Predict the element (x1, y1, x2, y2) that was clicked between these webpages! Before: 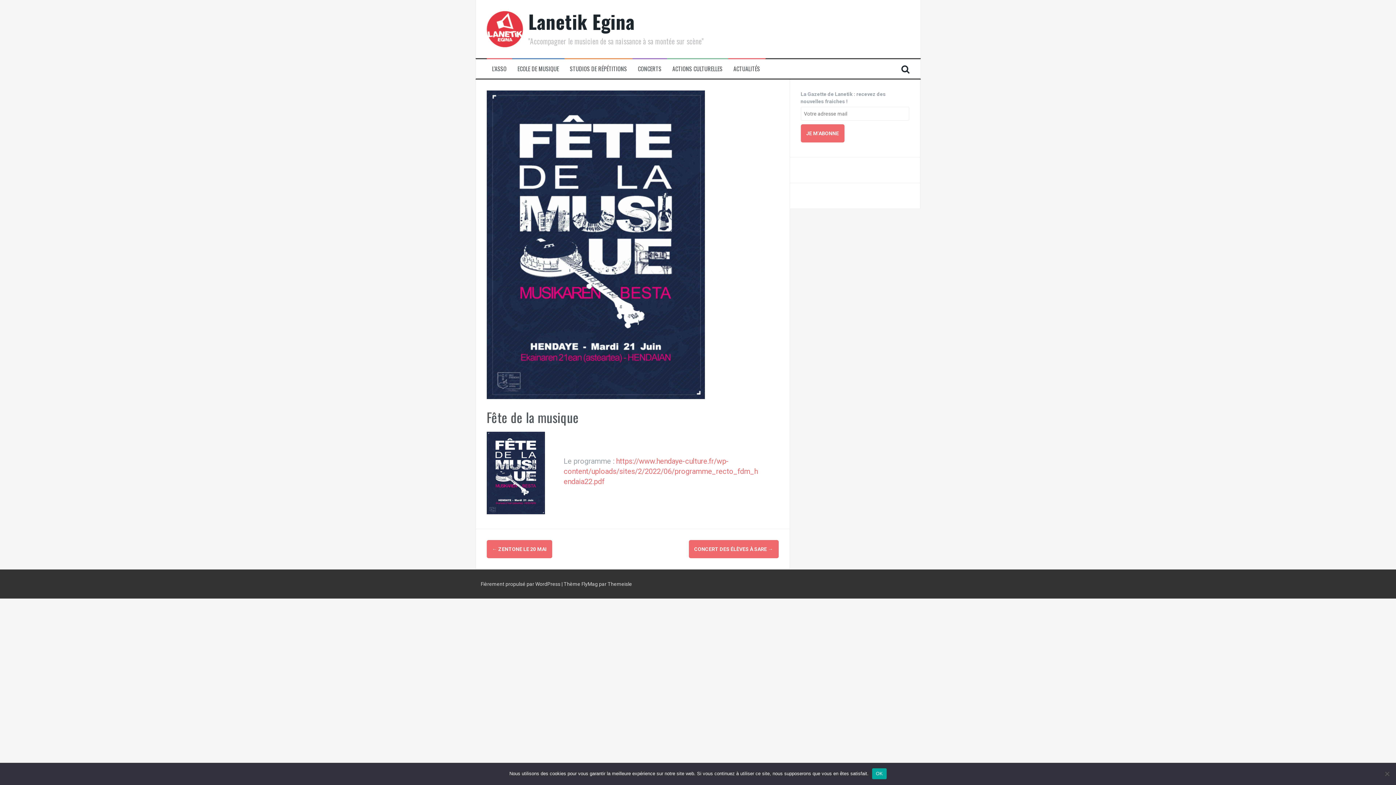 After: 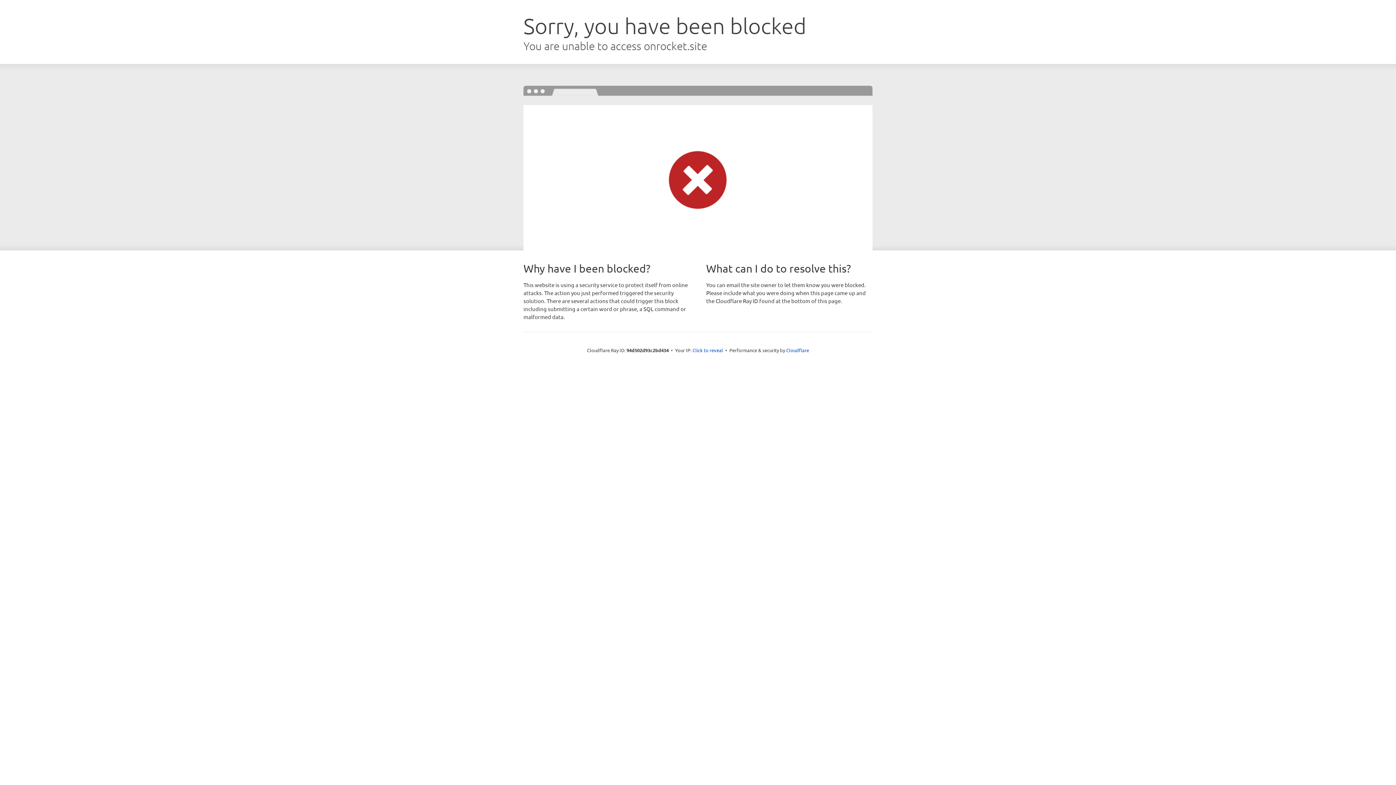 Action: bbox: (581, 581, 598, 587) label: FlyMag